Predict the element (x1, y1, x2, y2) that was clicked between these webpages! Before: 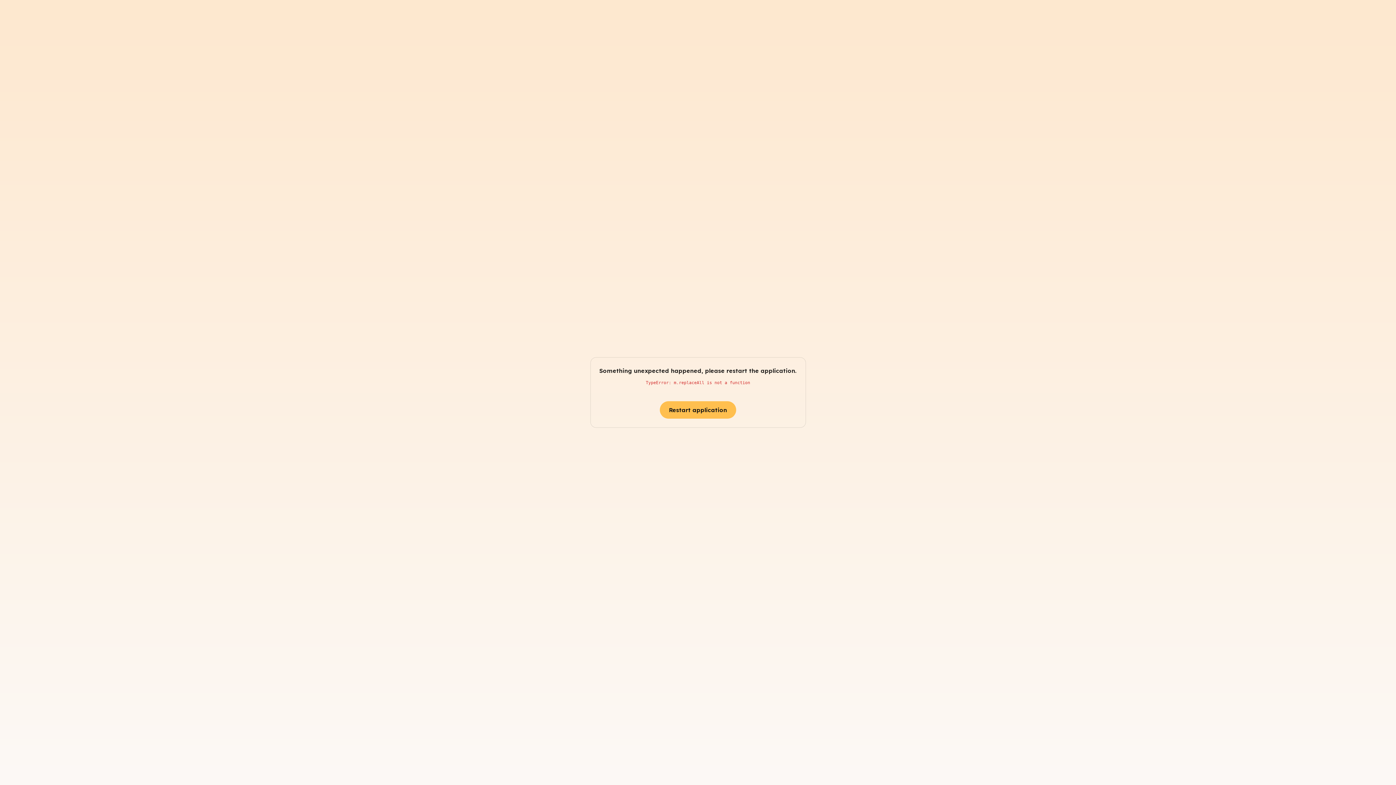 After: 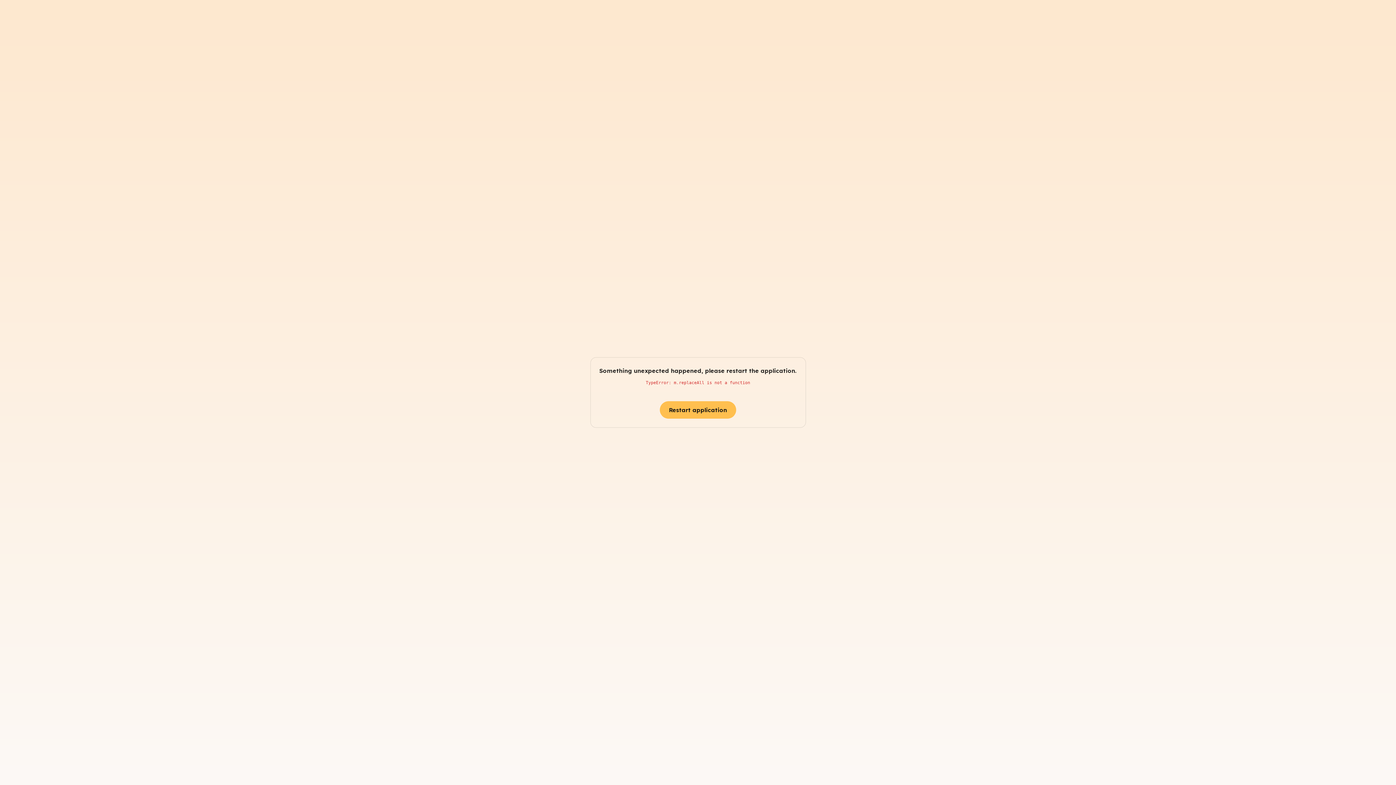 Action: bbox: (660, 401, 736, 418) label: Restart application